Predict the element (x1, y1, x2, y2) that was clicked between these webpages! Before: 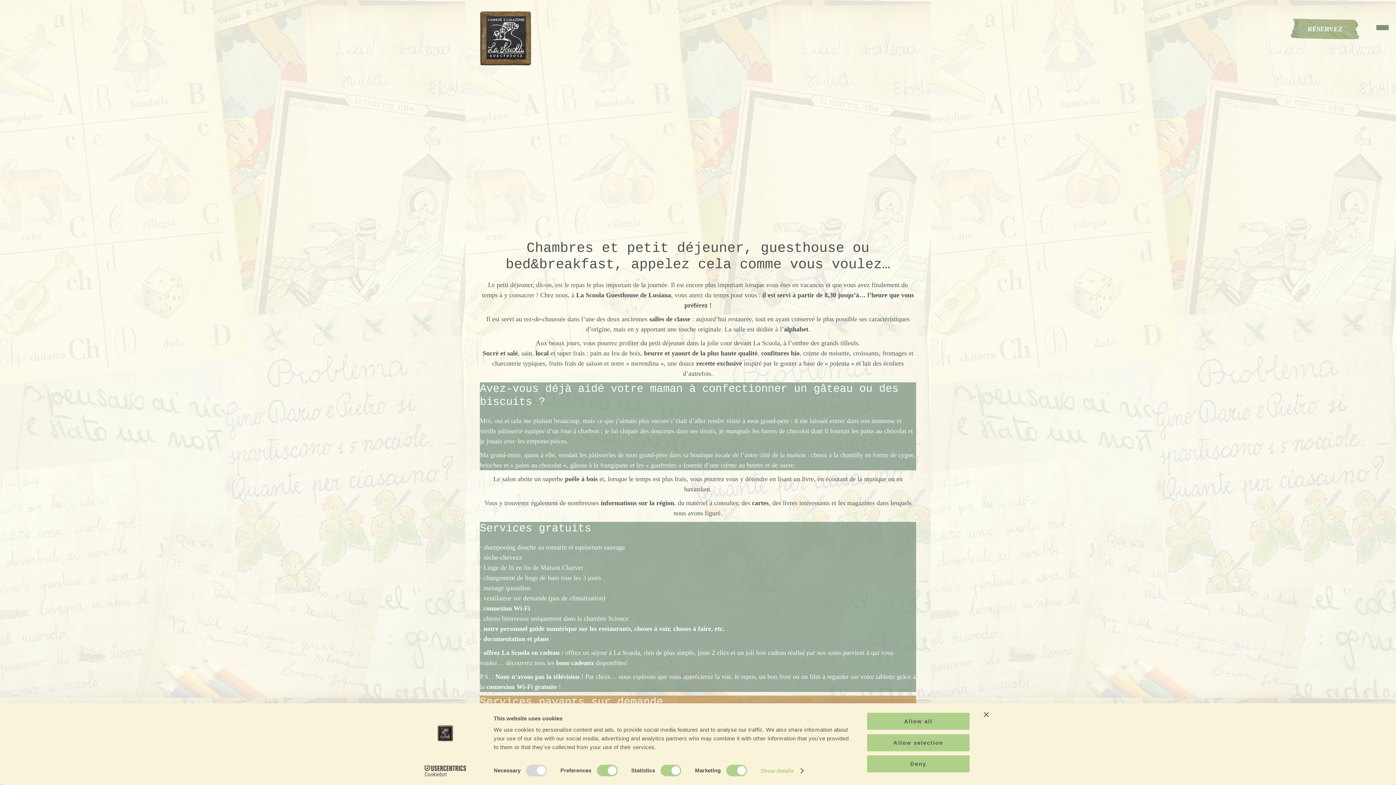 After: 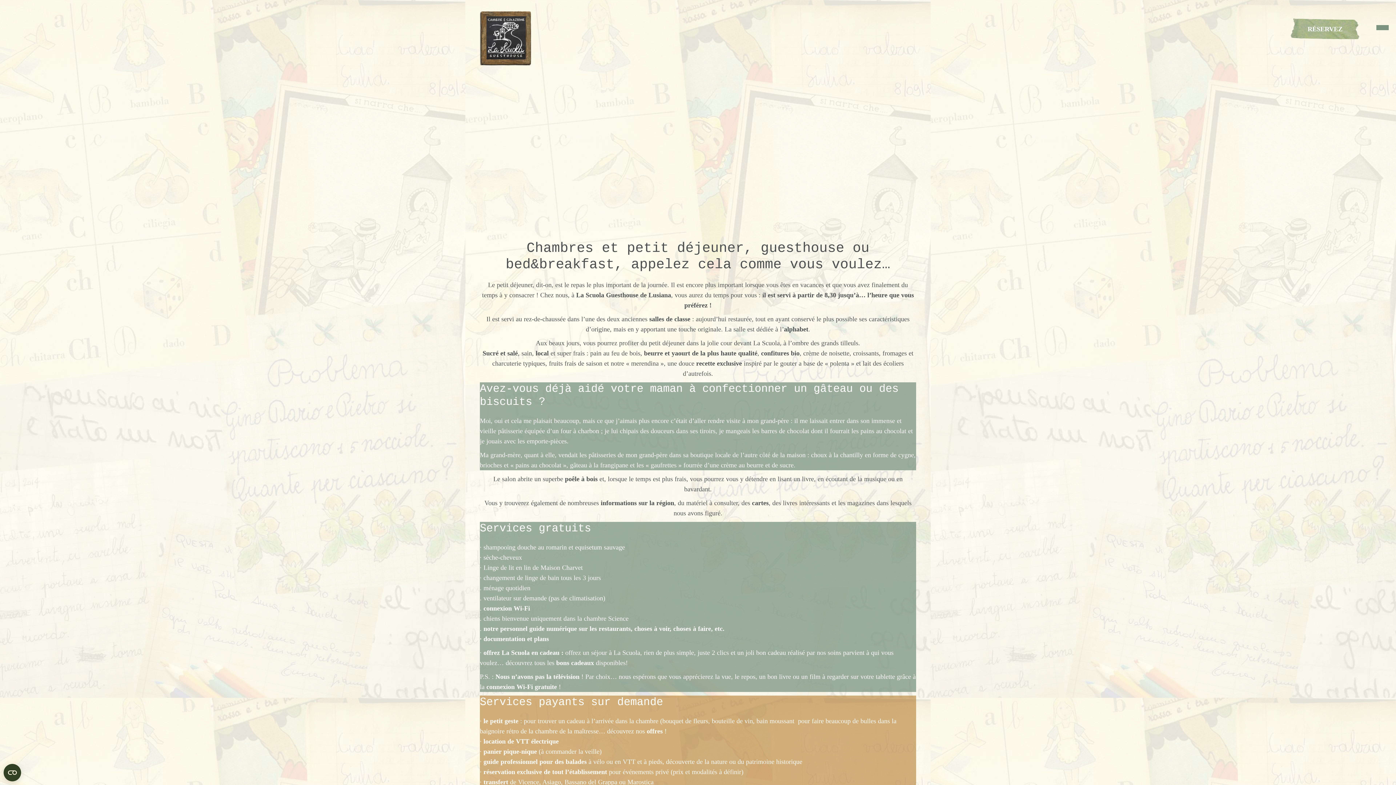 Action: label: Close banner bbox: (984, 712, 989, 717)